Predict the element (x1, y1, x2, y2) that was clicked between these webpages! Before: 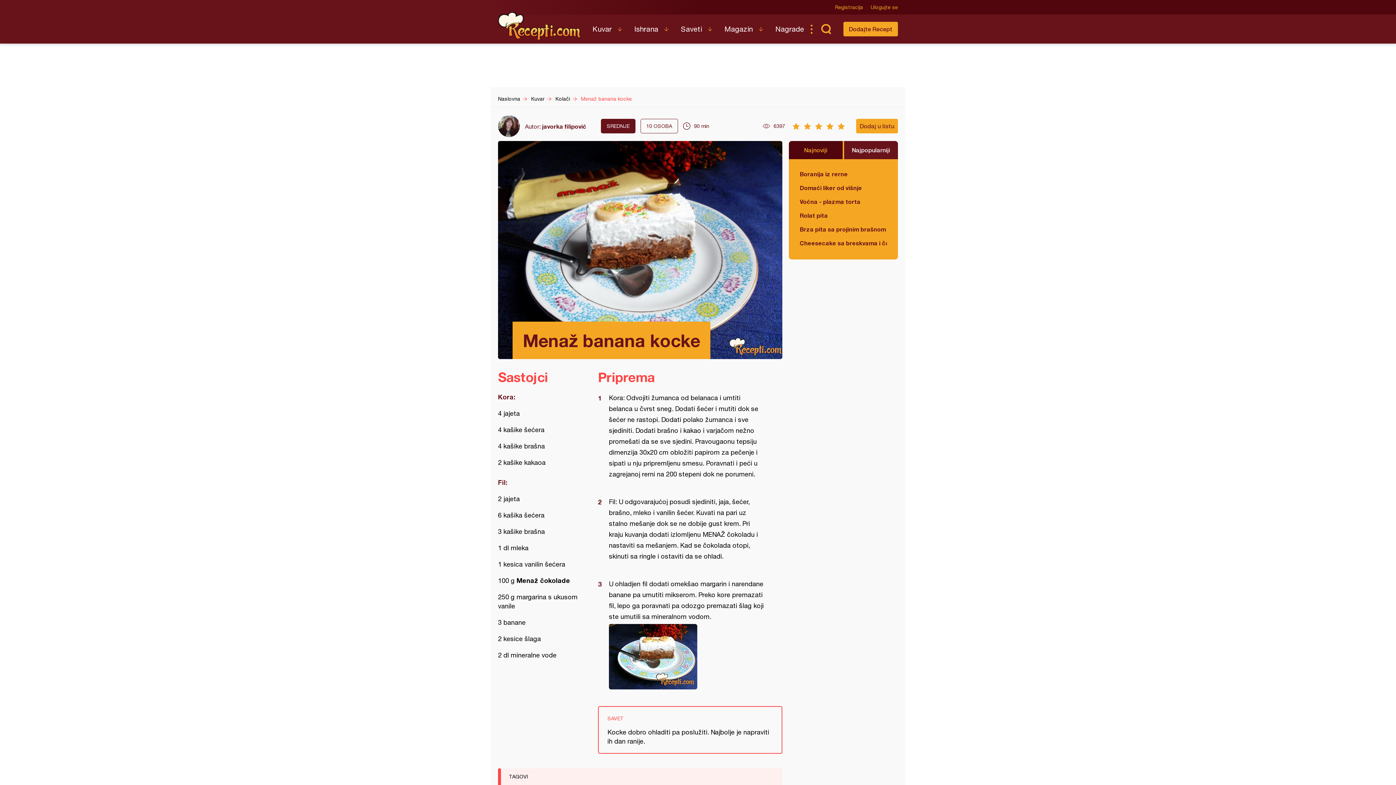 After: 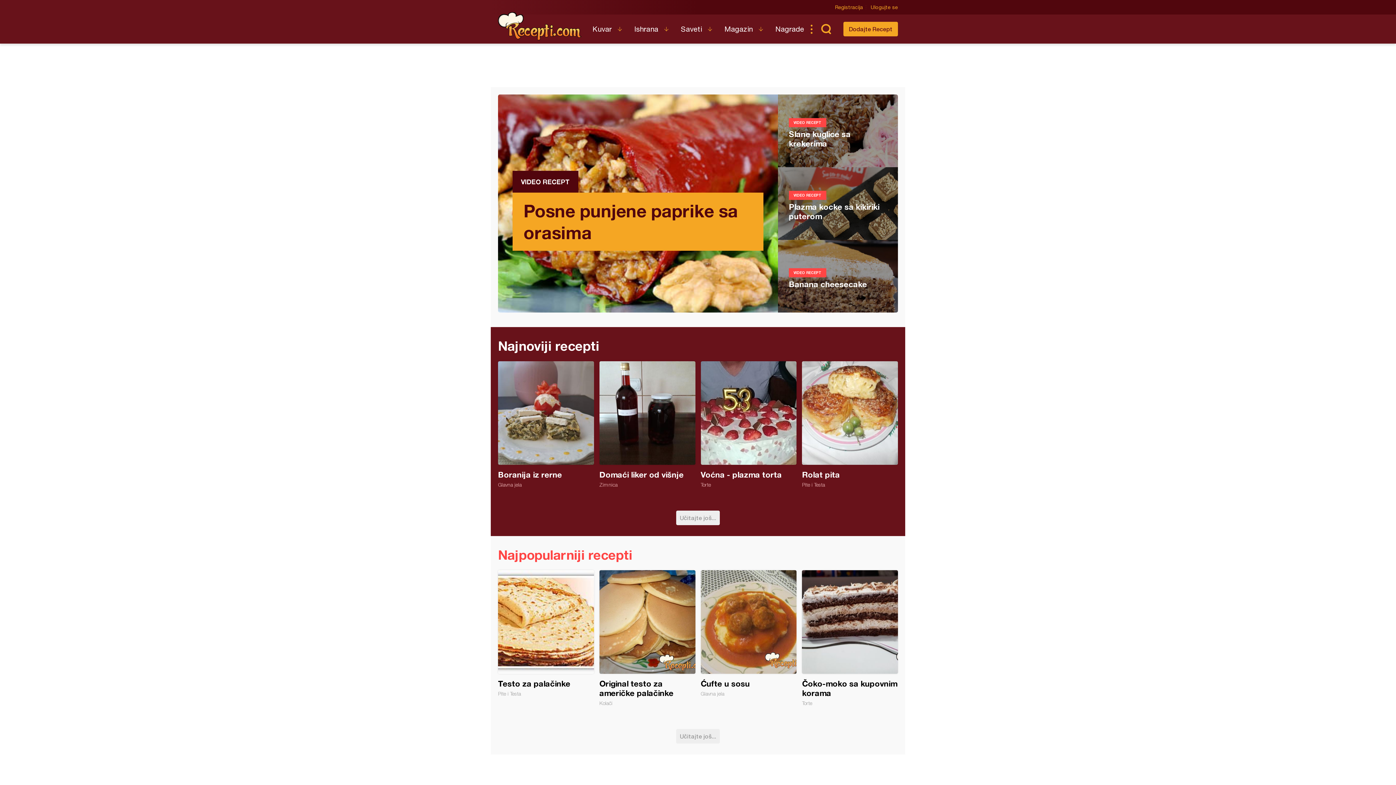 Action: bbox: (498, 96, 520, 101) label: Naslovna